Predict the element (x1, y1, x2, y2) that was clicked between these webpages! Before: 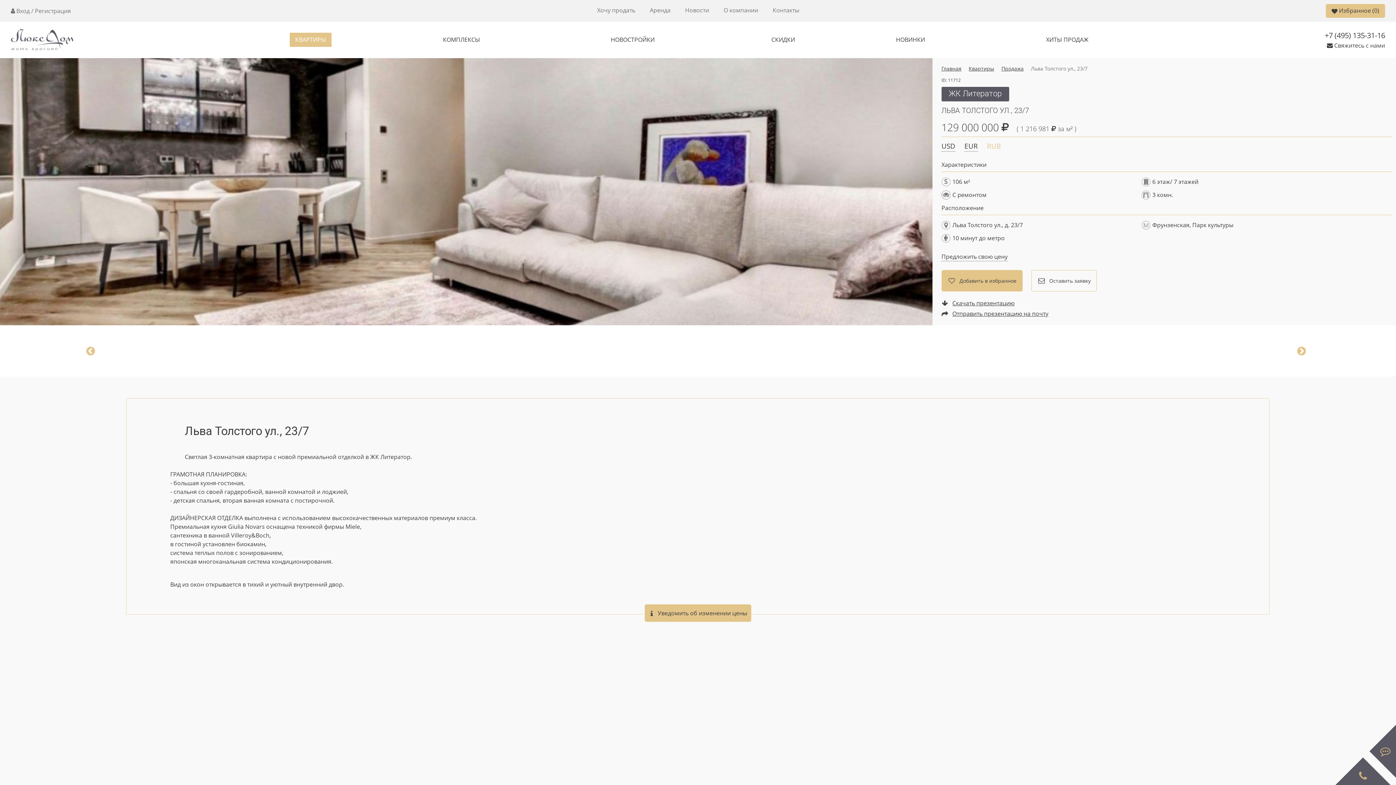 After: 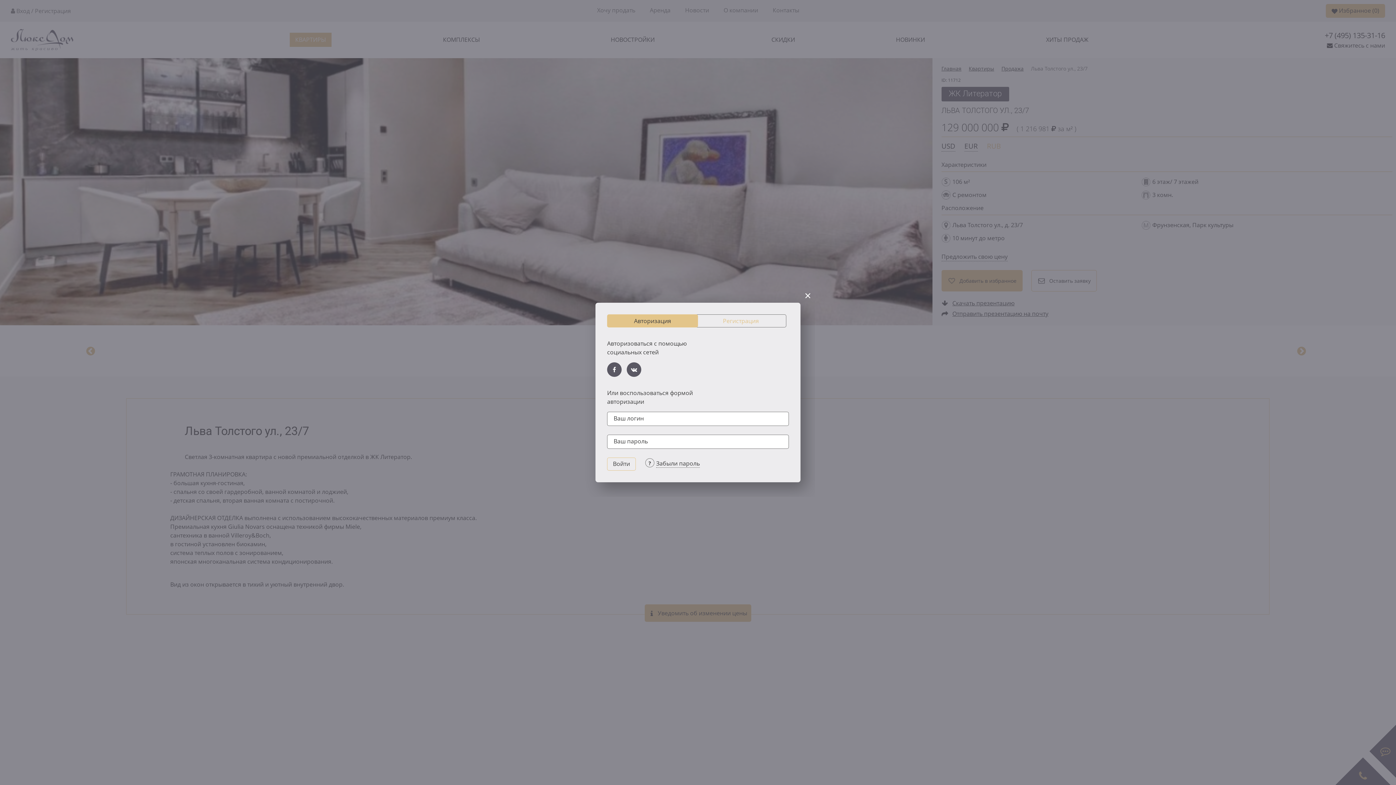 Action: label:  Вход / Регистрация bbox: (10, 6, 70, 14)